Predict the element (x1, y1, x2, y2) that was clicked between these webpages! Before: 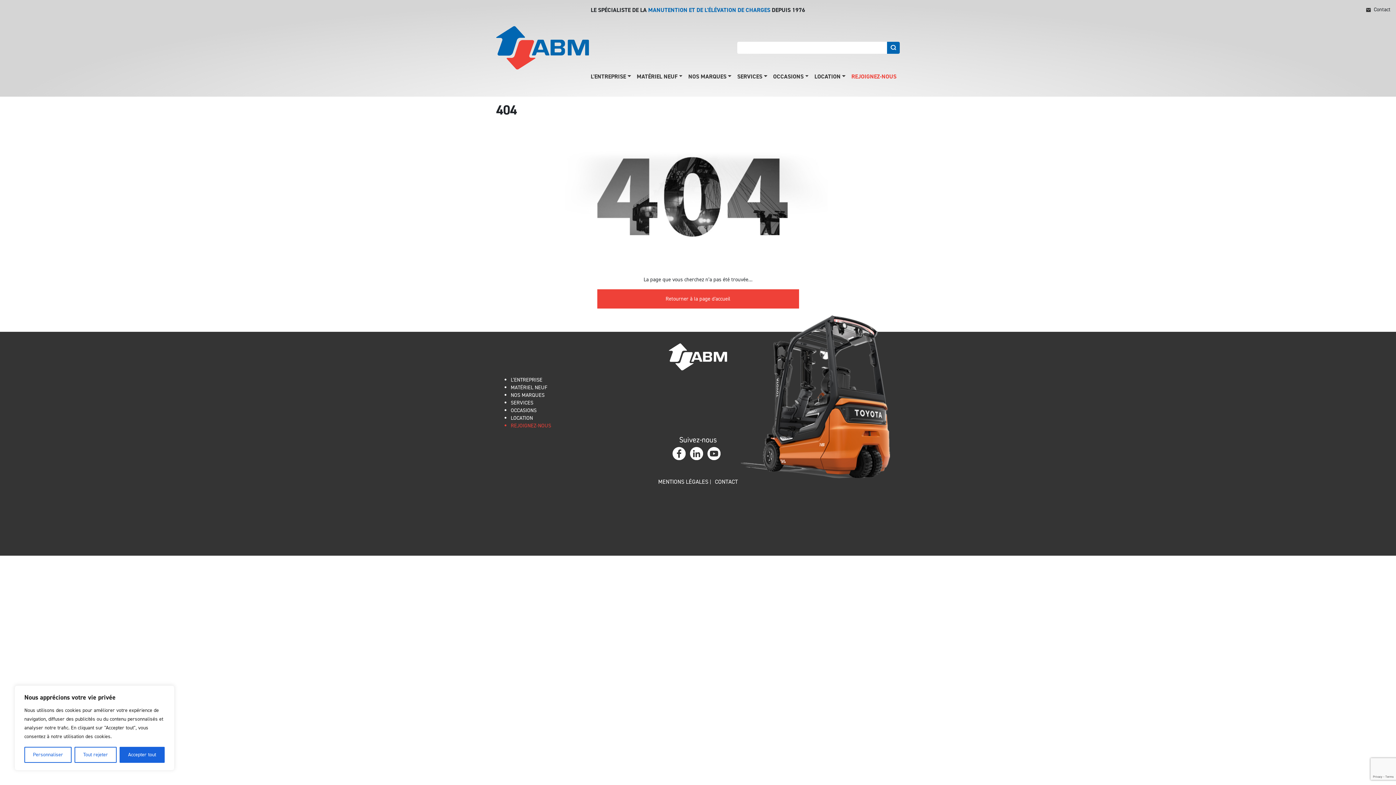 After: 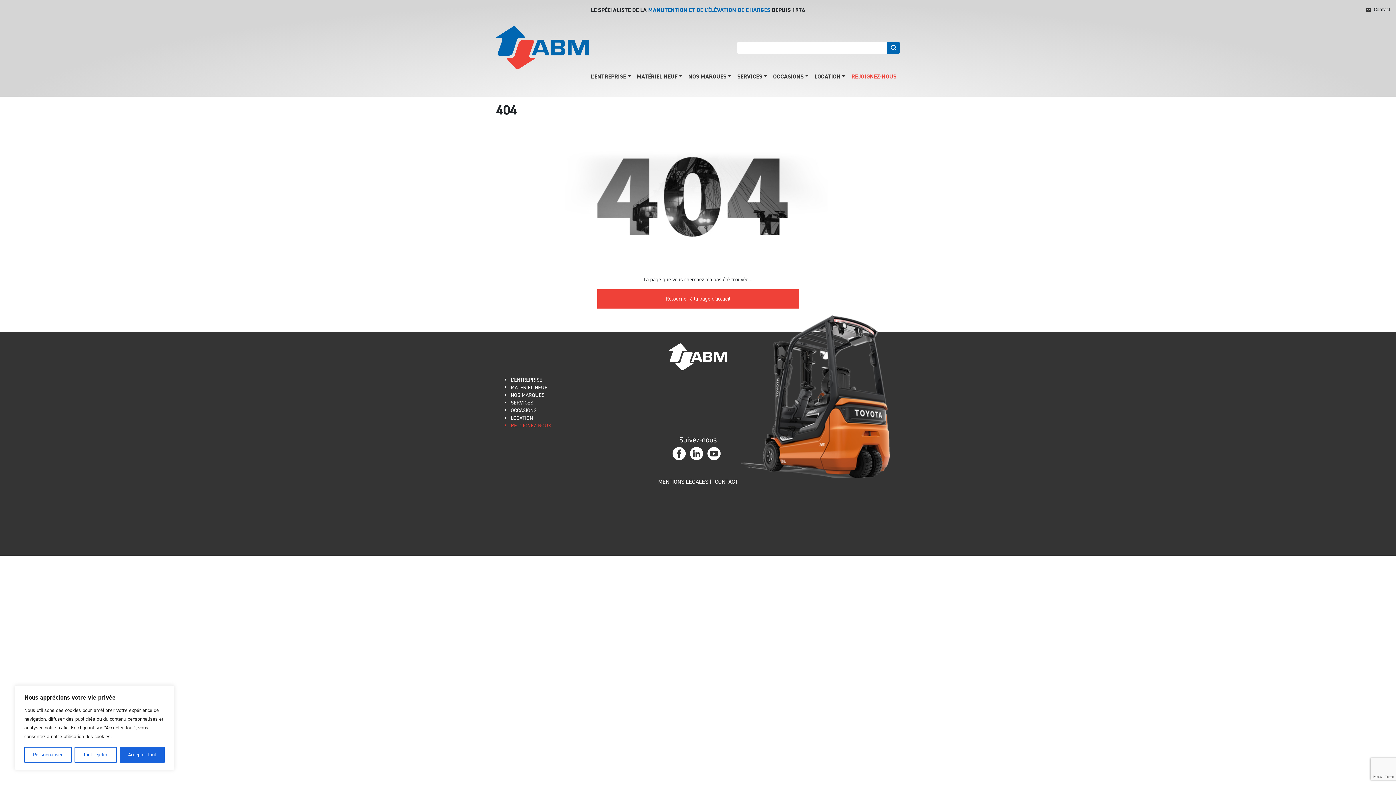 Action: bbox: (510, 407, 536, 414) label: OCCASIONS